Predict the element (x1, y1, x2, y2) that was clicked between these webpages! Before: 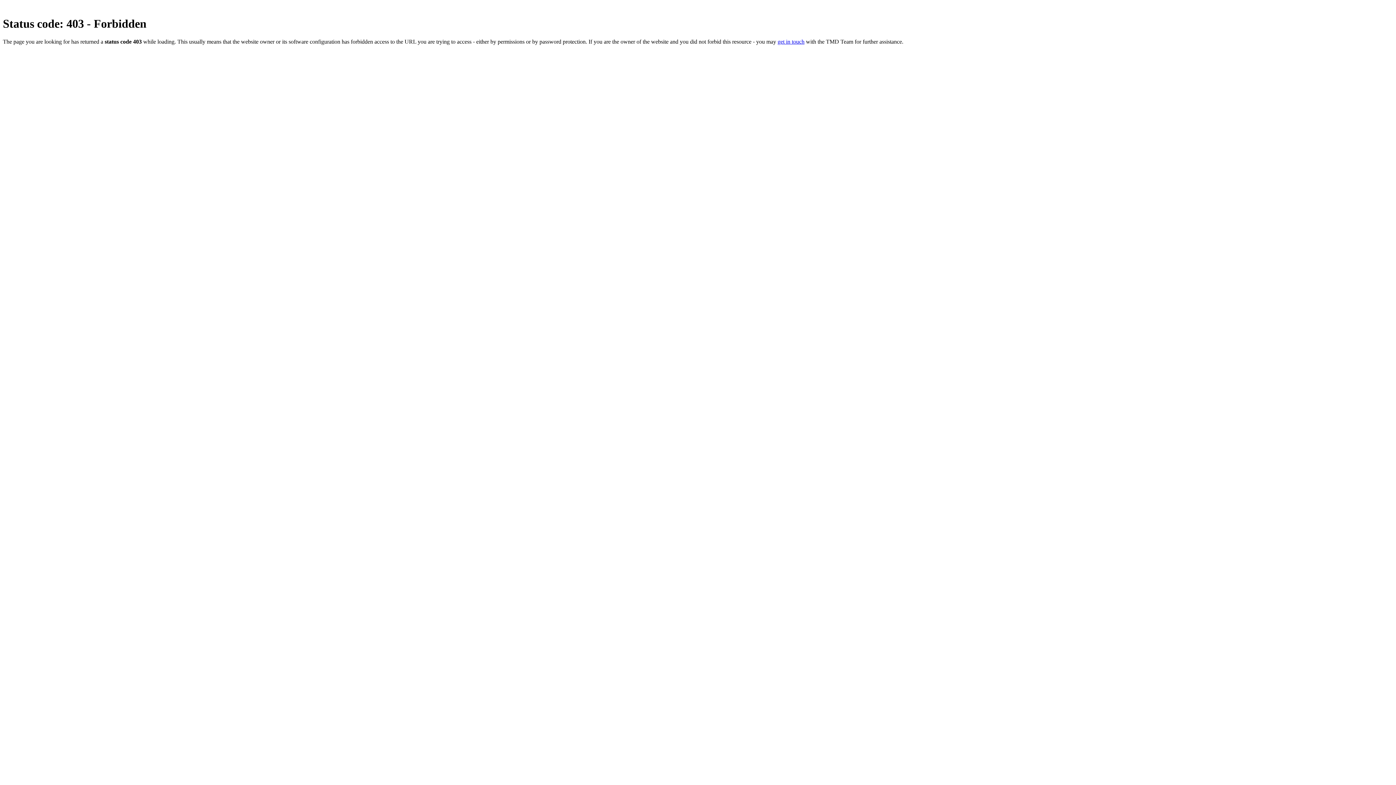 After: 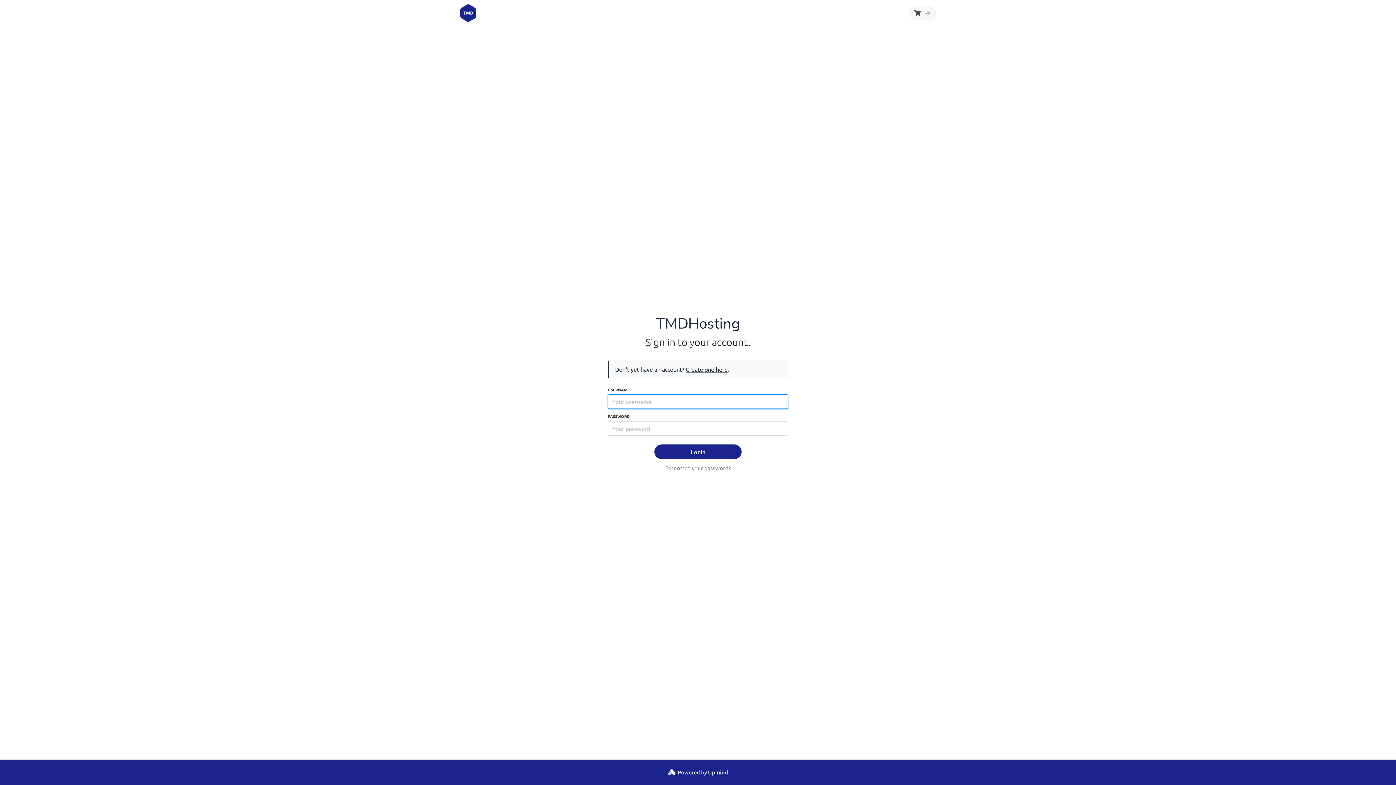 Action: bbox: (777, 38, 804, 44) label: get in touch